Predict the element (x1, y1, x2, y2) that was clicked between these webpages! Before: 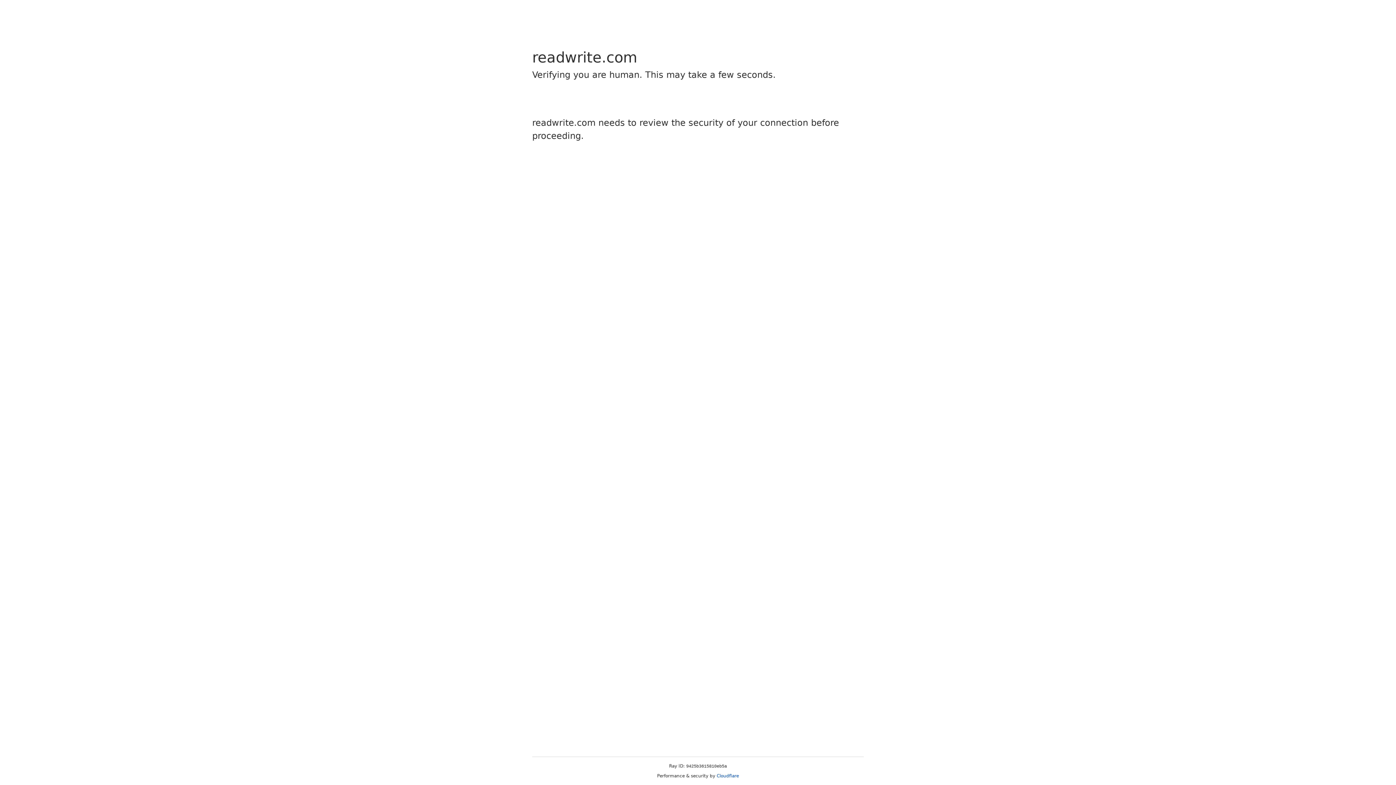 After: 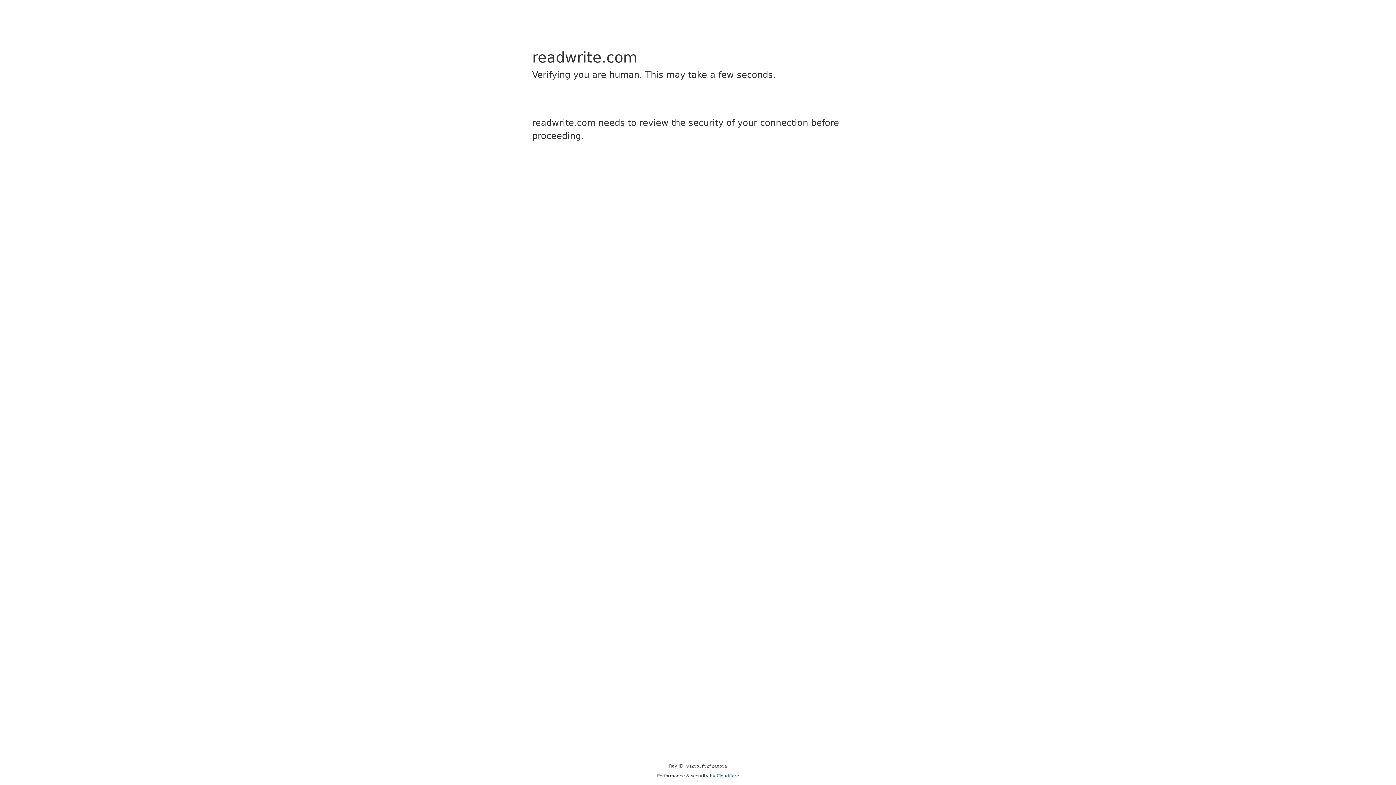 Action: label: Cloudflare bbox: (716, 773, 739, 778)